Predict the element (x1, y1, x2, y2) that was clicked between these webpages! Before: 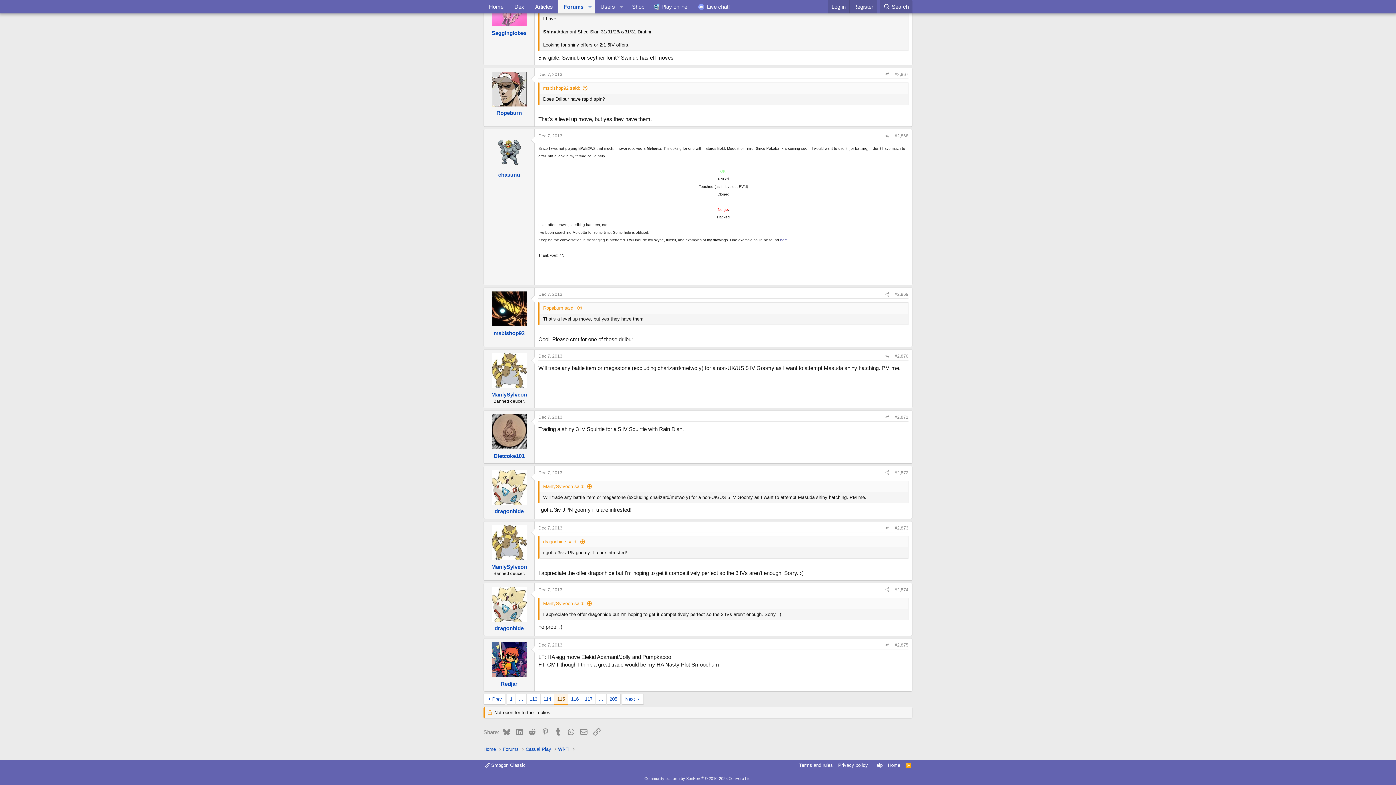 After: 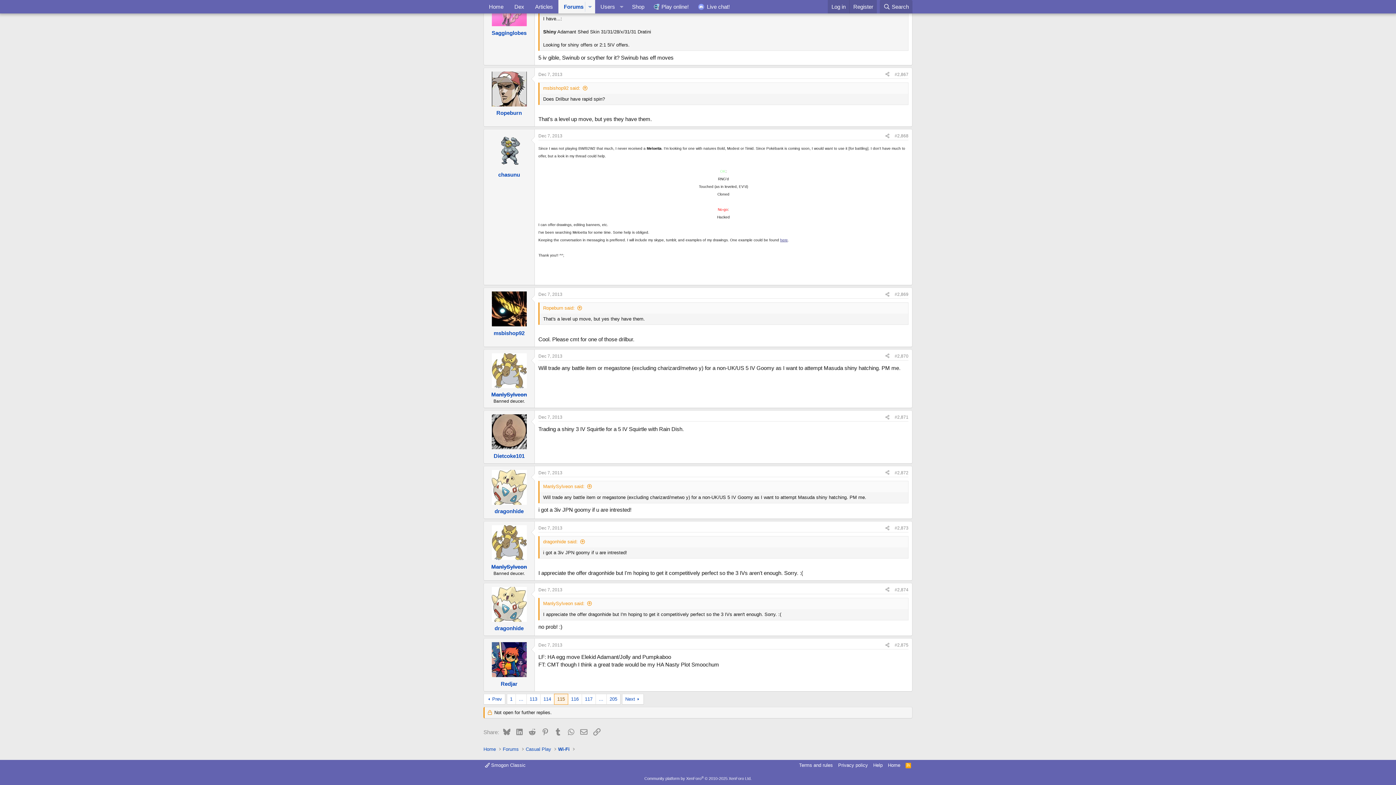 Action: bbox: (780, 238, 788, 242) label: here